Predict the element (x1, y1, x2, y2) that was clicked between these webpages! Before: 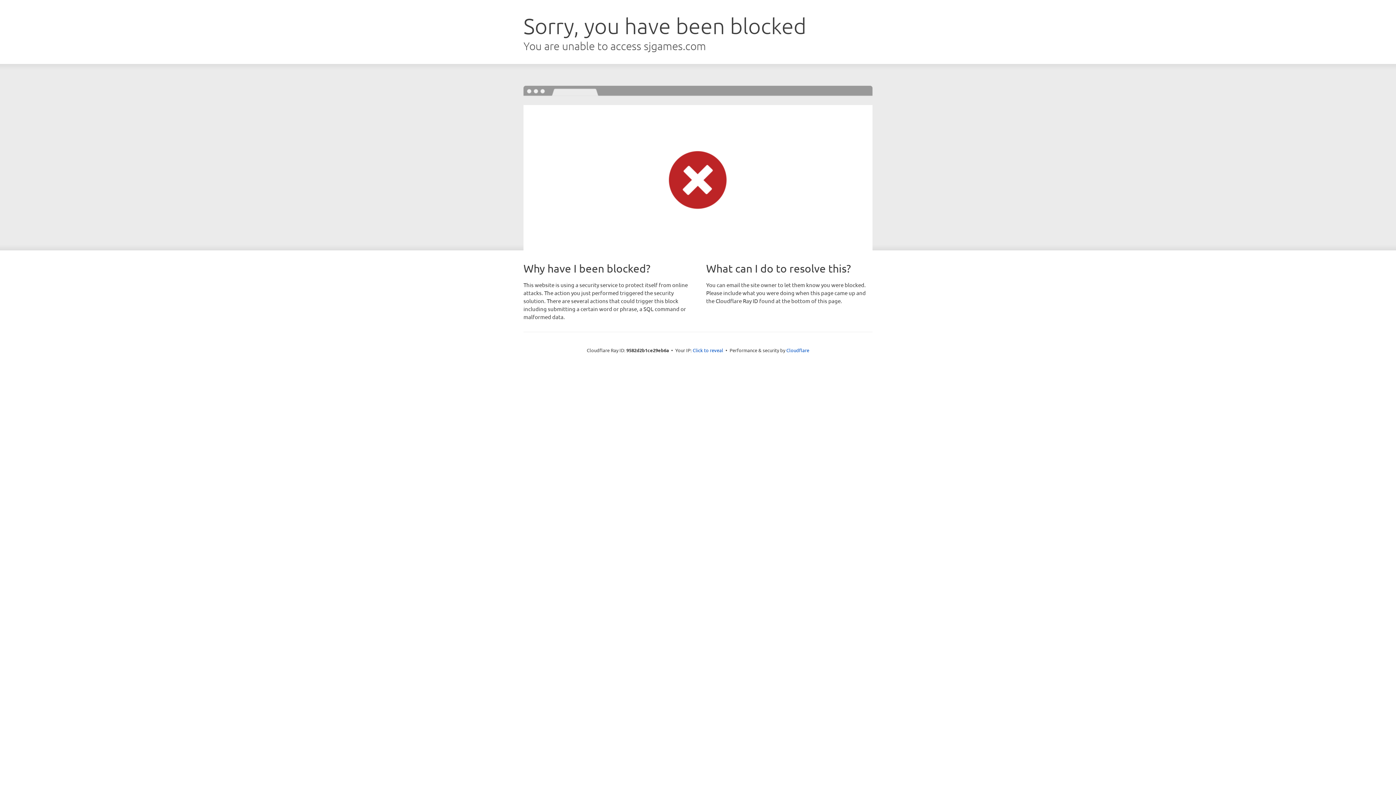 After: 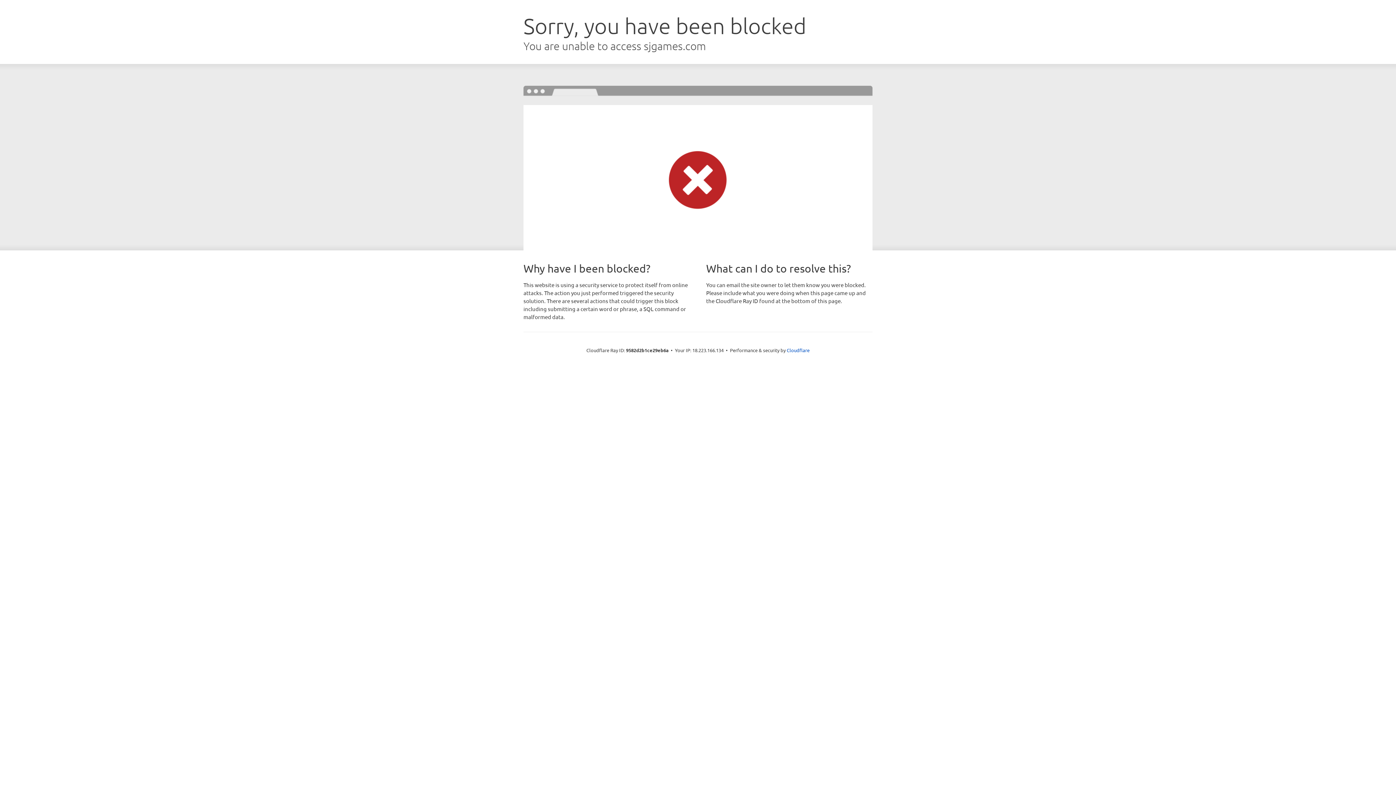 Action: label: Click to reveal bbox: (692, 346, 723, 353)